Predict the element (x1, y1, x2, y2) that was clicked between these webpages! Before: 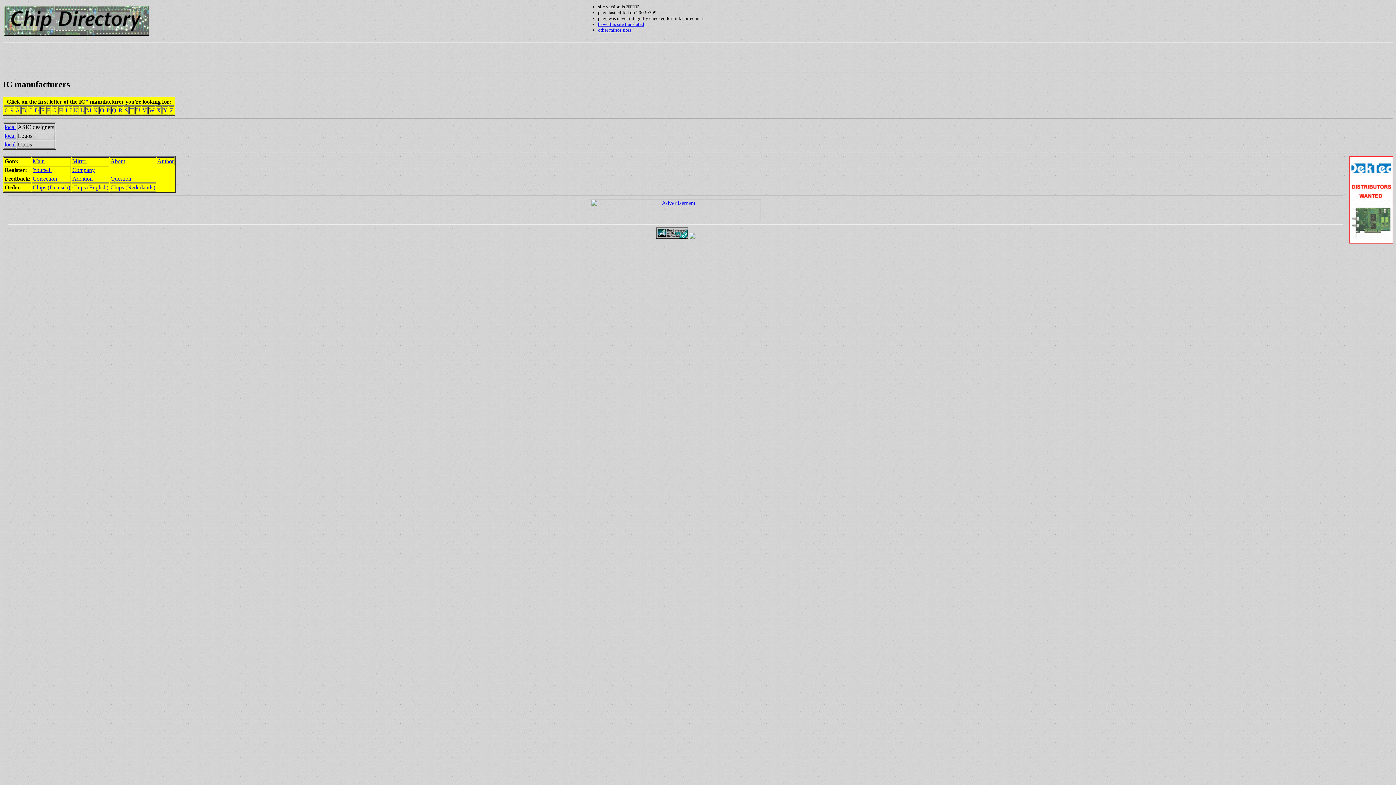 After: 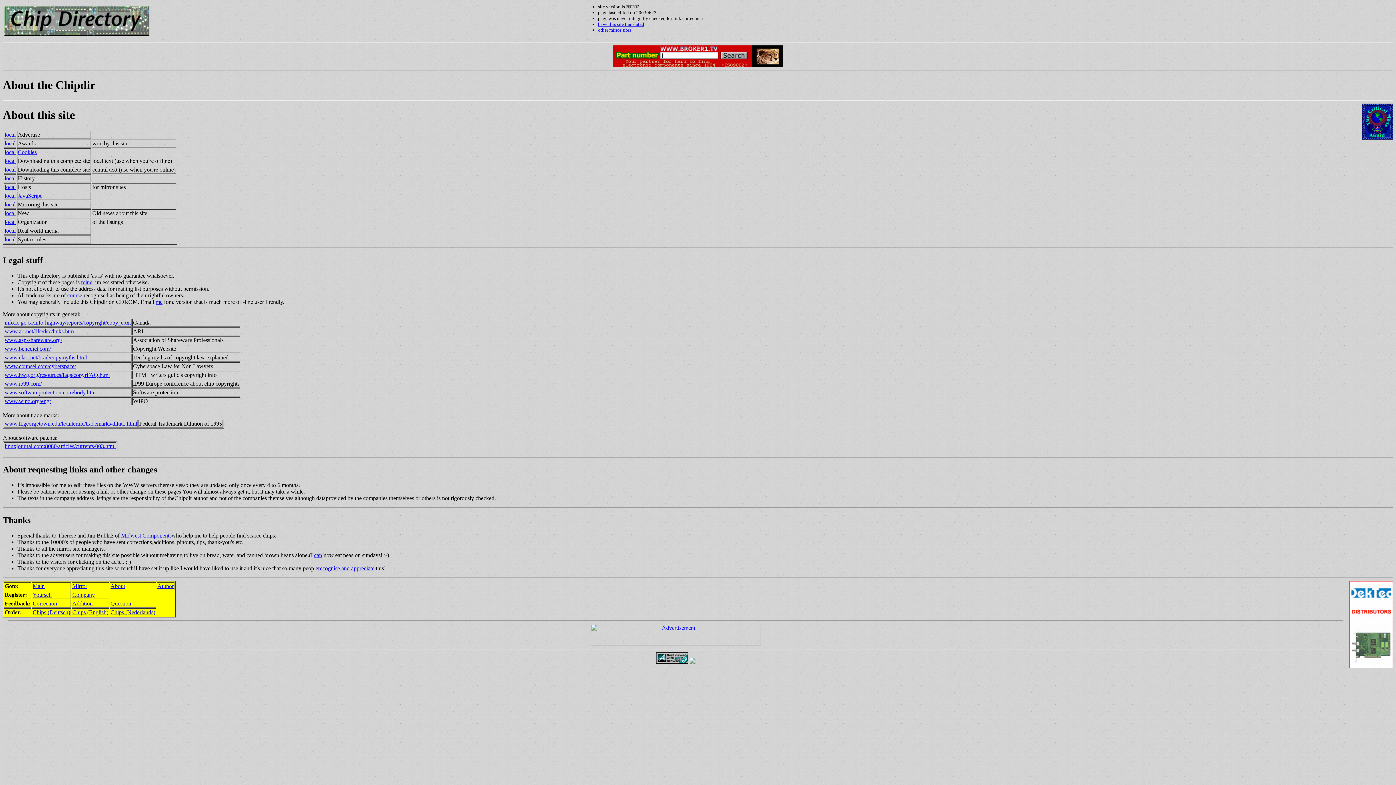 Action: bbox: (110, 158, 125, 164) label: About